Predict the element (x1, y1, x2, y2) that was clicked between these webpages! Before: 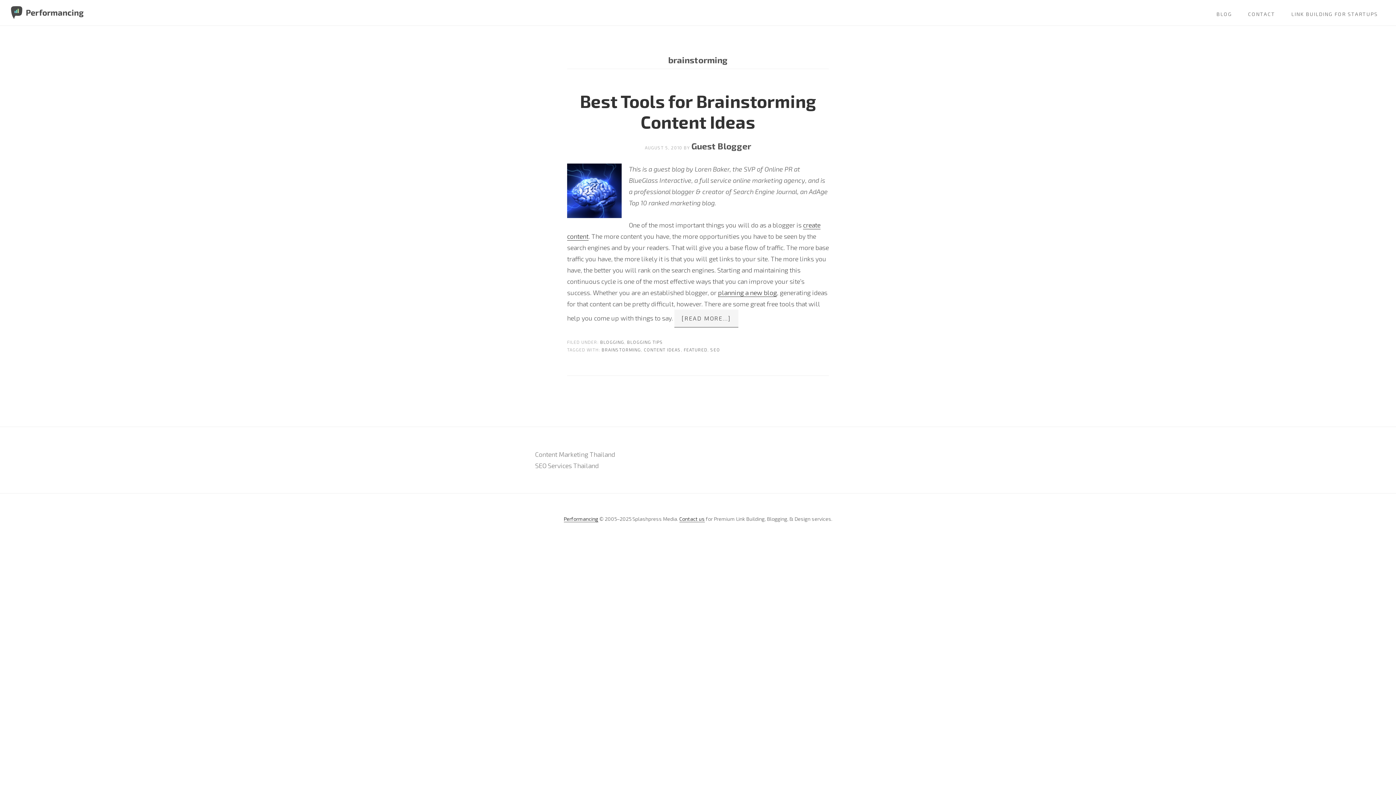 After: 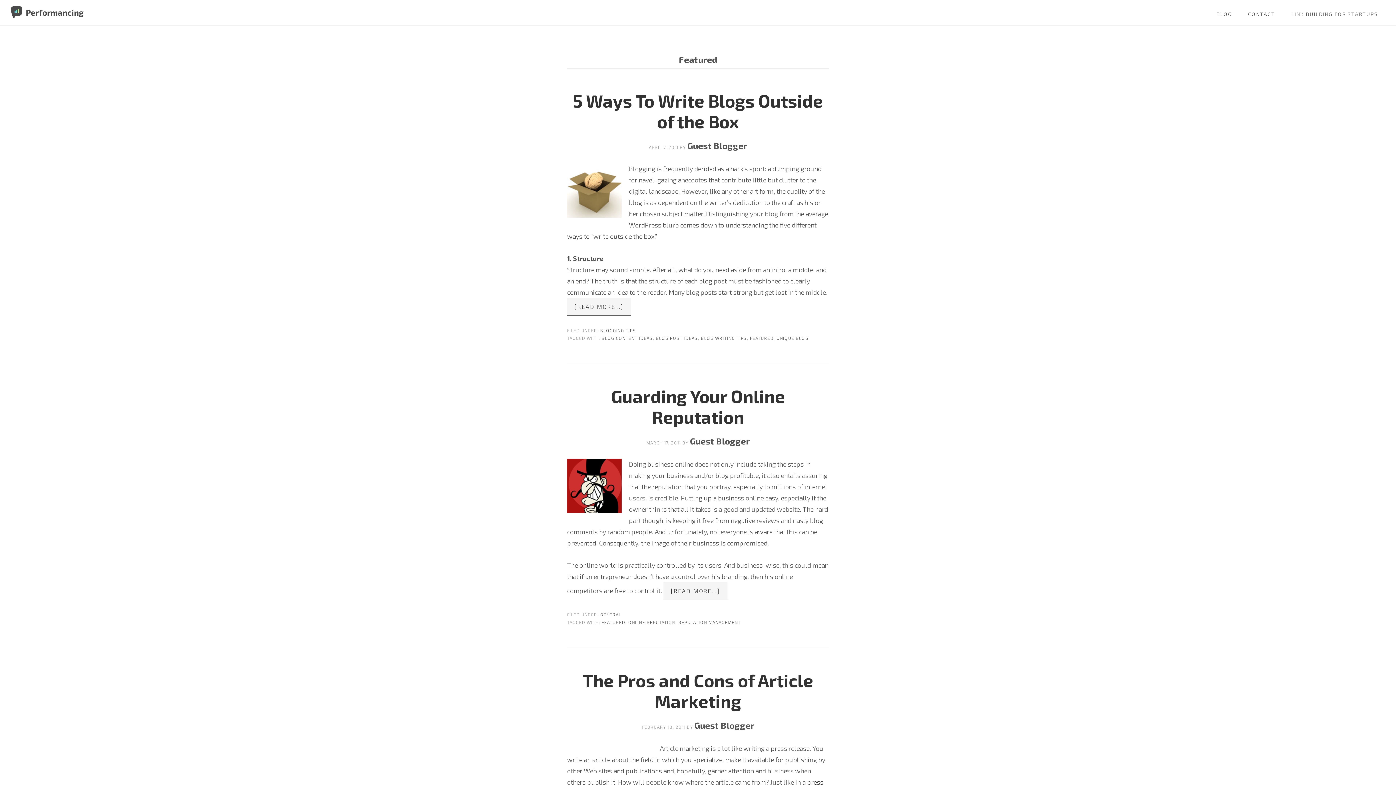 Action: label: FEATURED bbox: (684, 347, 707, 352)